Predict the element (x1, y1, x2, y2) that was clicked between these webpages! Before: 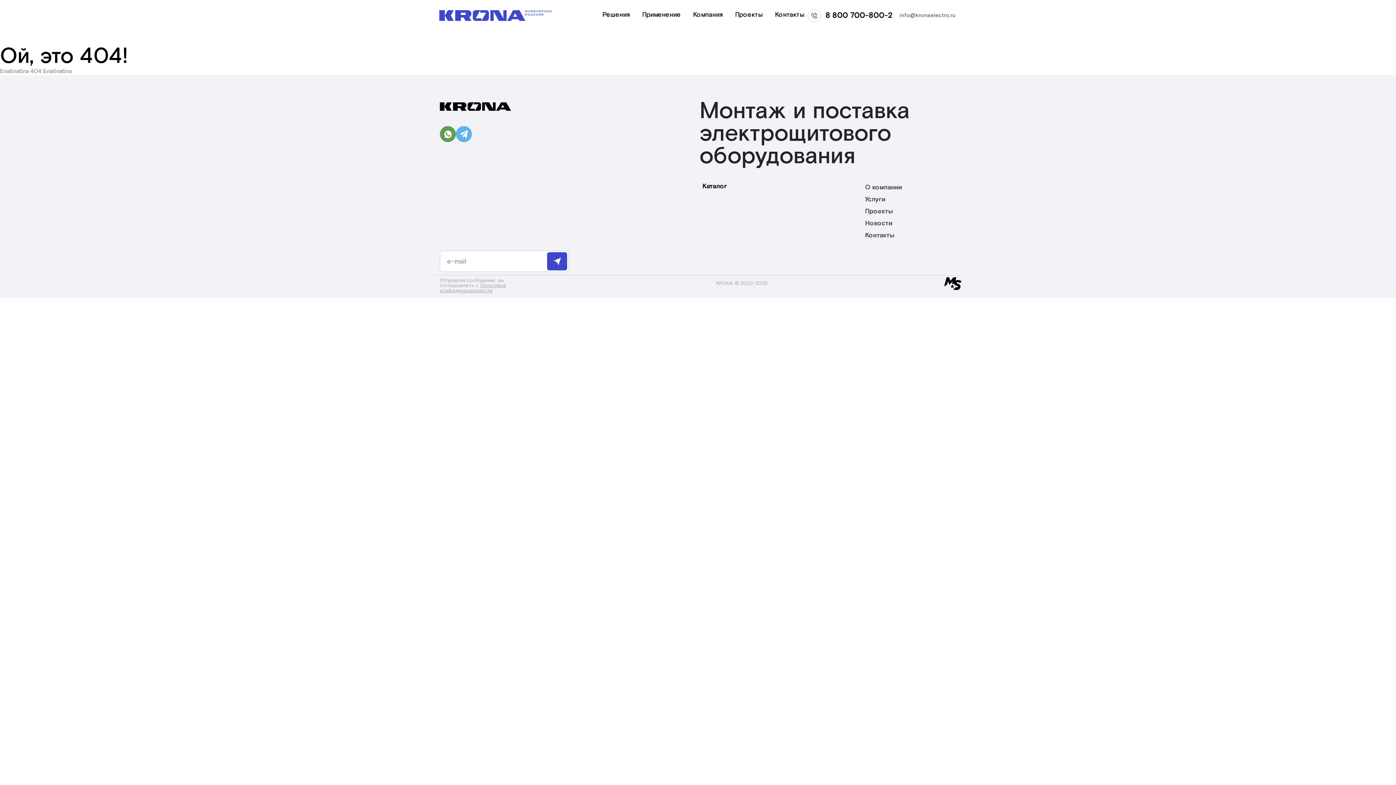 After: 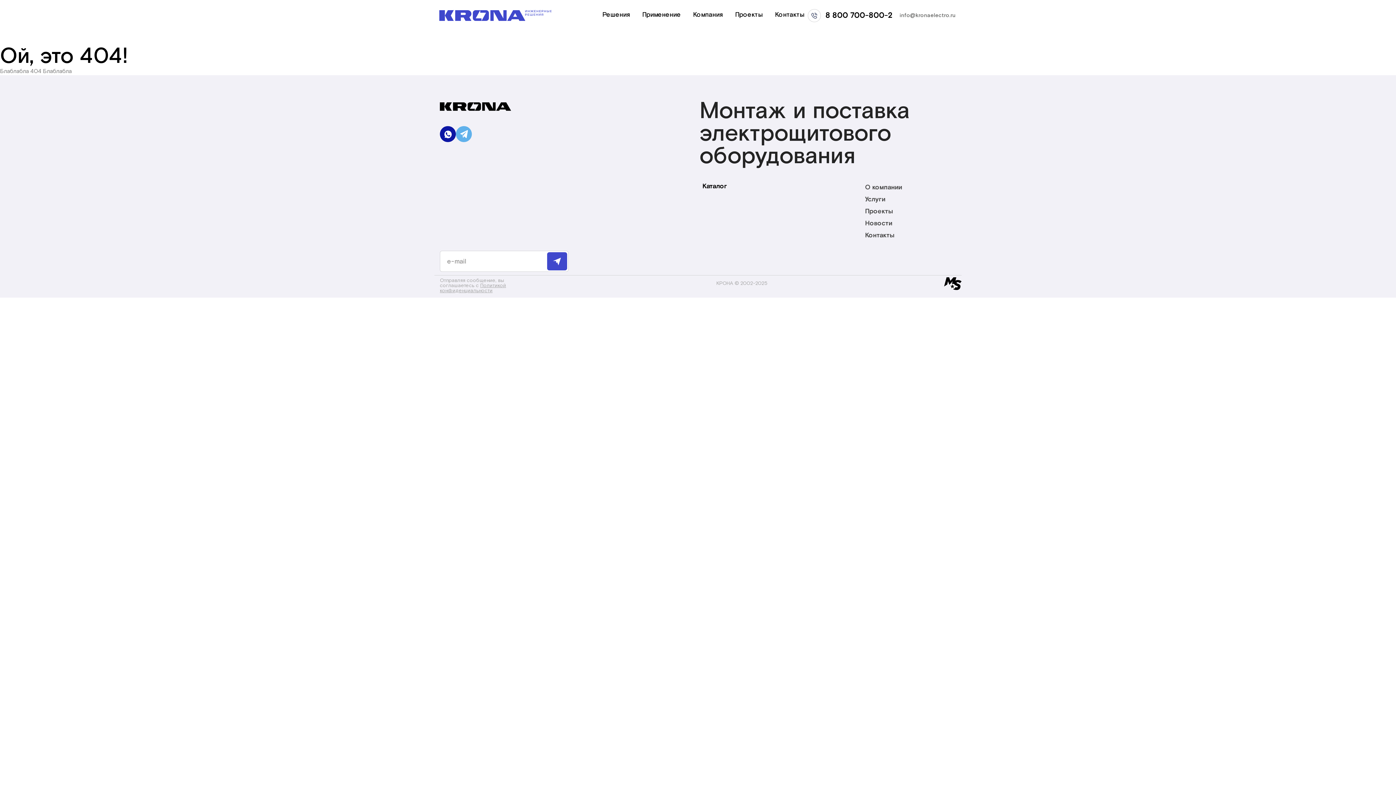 Action: bbox: (440, 126, 456, 142)